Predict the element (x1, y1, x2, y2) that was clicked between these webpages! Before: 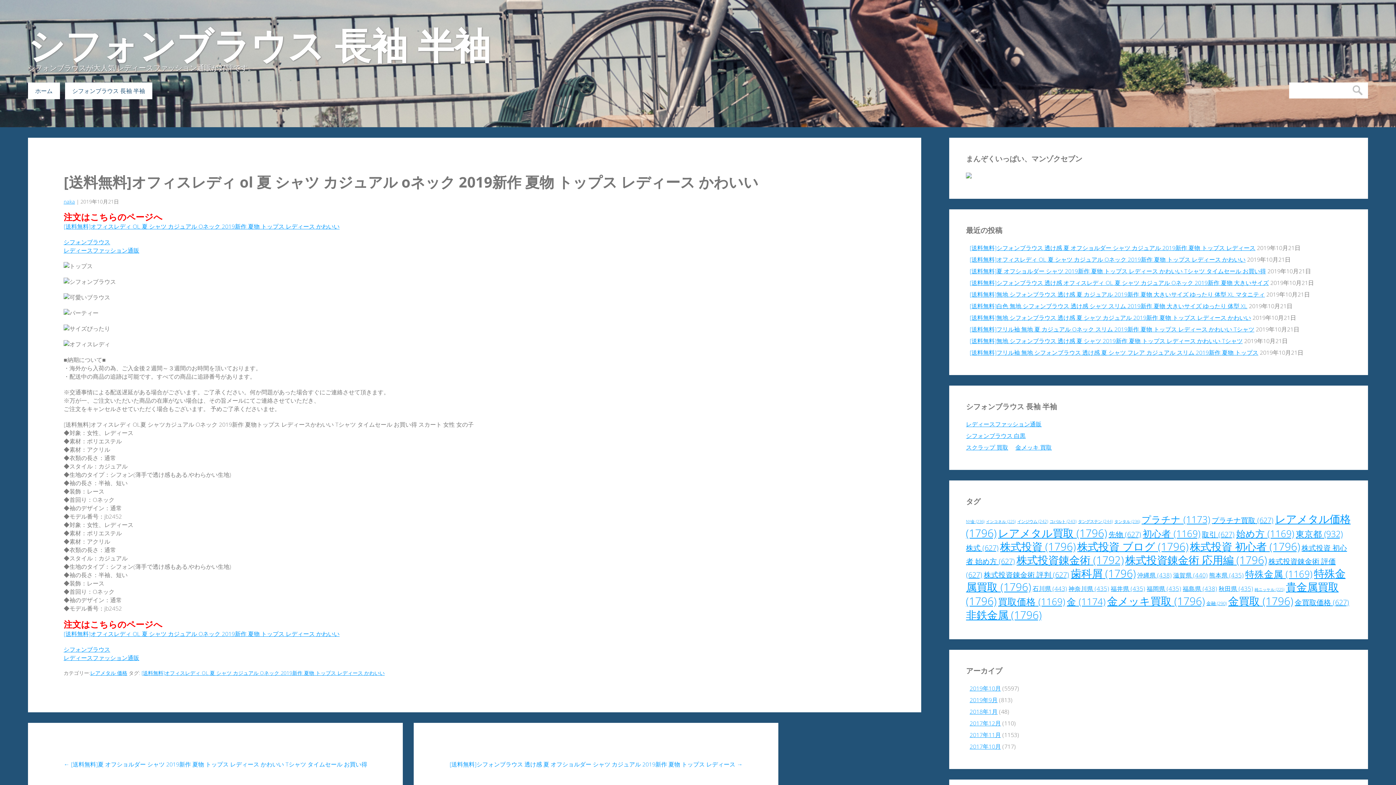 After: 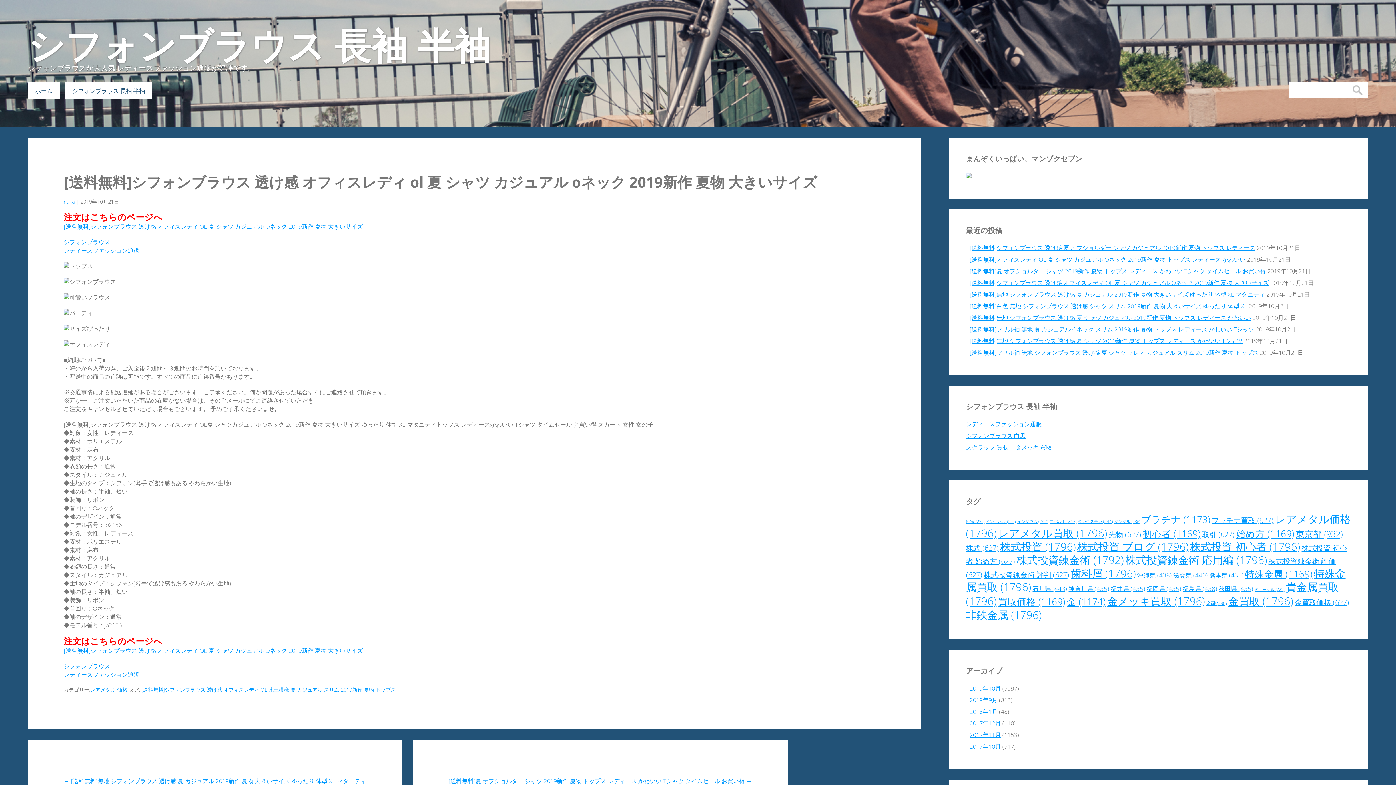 Action: bbox: (969, 278, 1269, 286) label: [送料無料]シフォンブラウス 透け感 オフィスレディ OL 夏 シャツ カジュアル Oネック 2019新作 夏物 大きいサイズ